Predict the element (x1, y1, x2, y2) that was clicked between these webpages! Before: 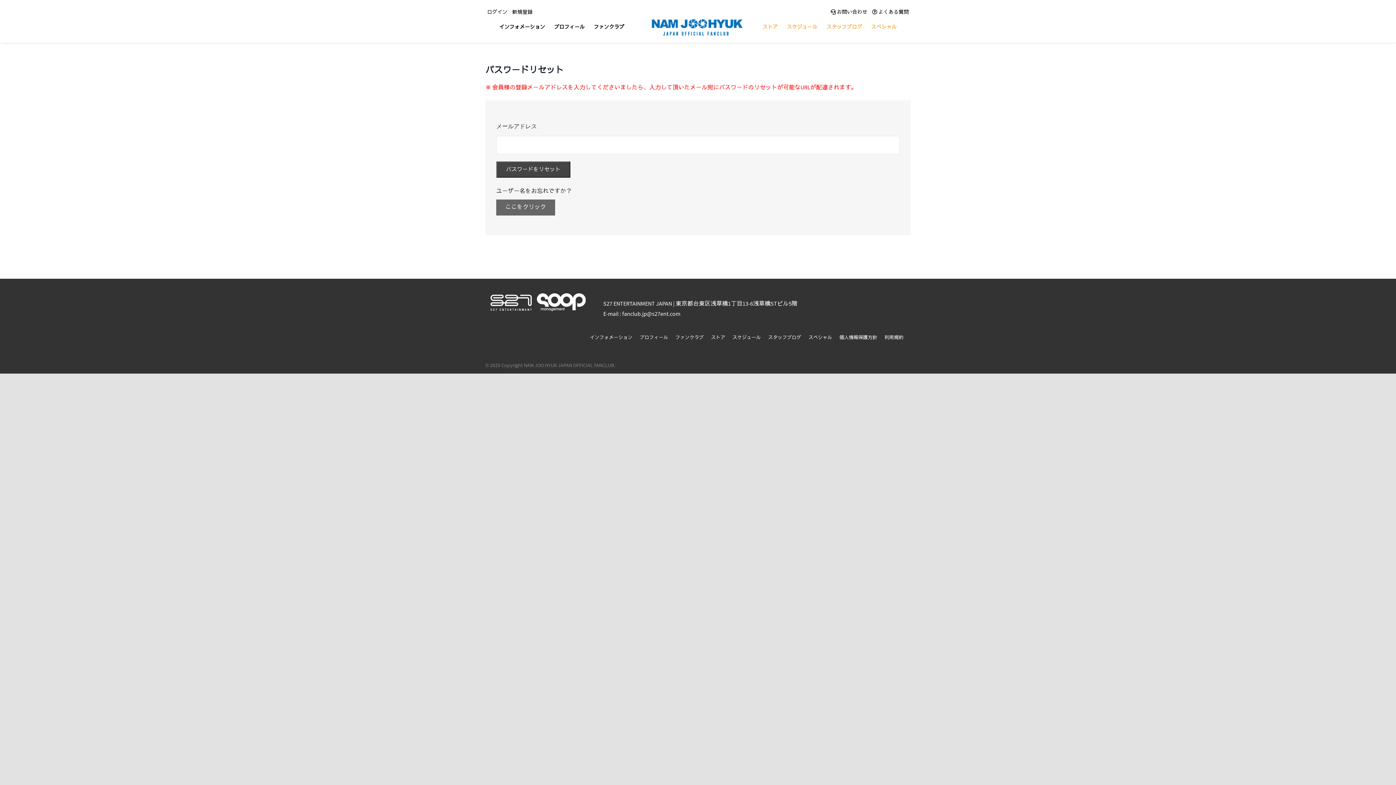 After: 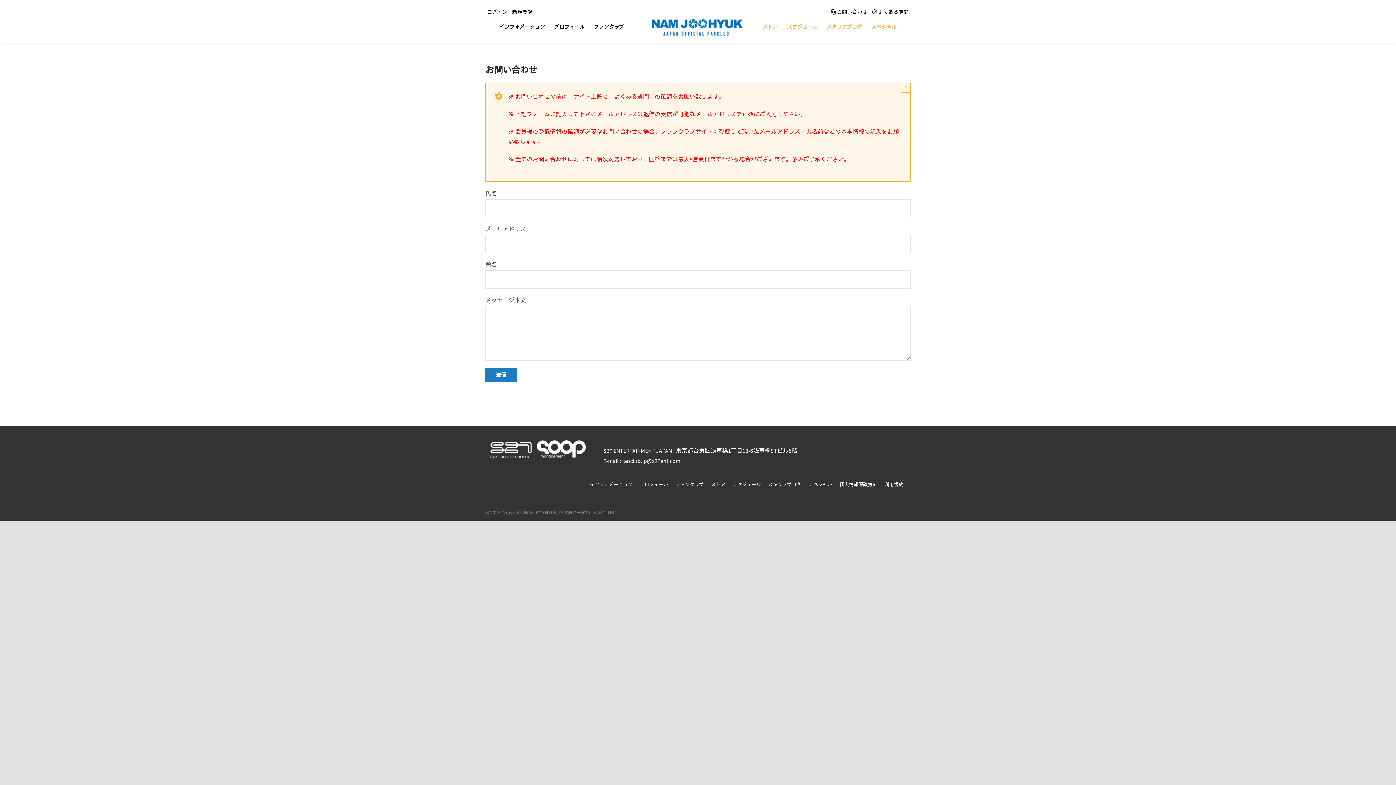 Action: label:  お問い合わせ bbox: (829, 9, 869, 15)